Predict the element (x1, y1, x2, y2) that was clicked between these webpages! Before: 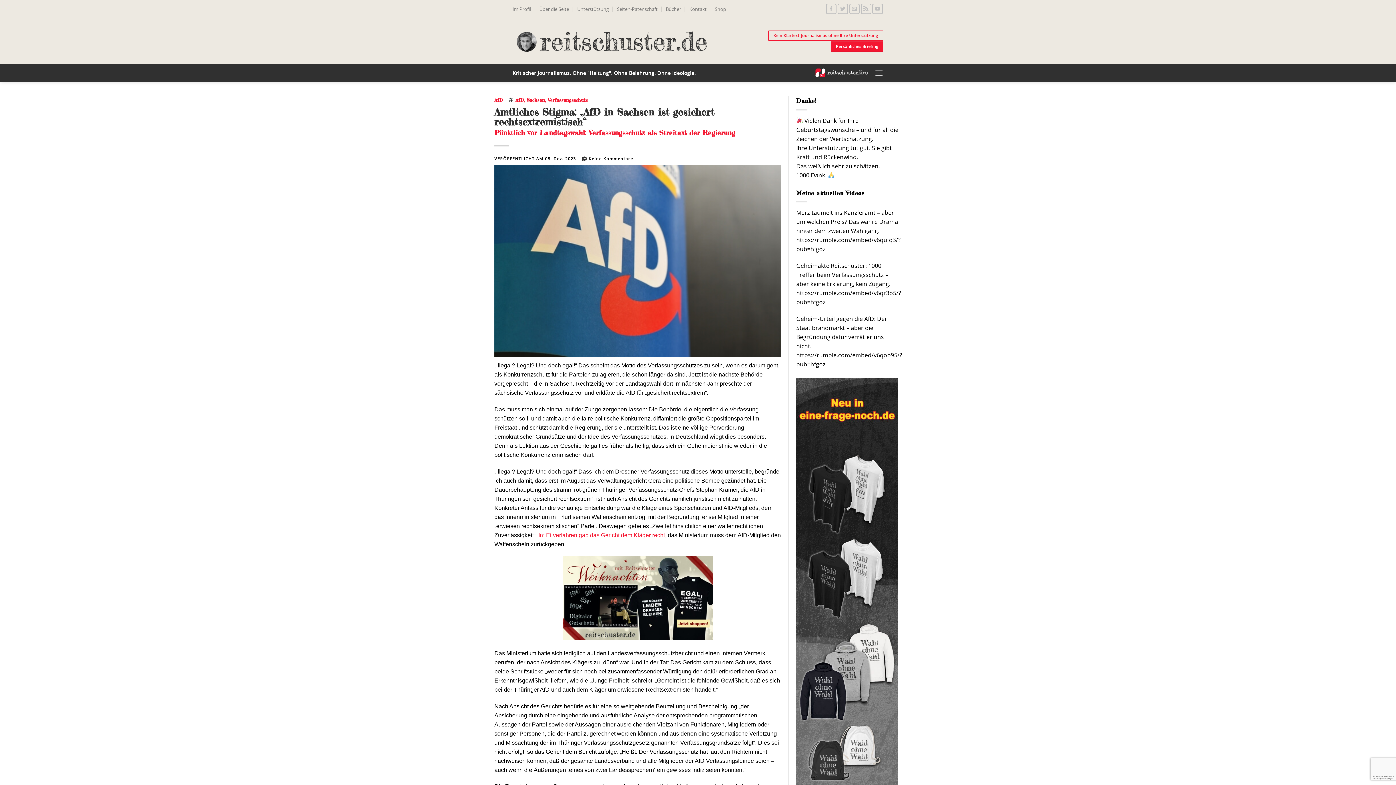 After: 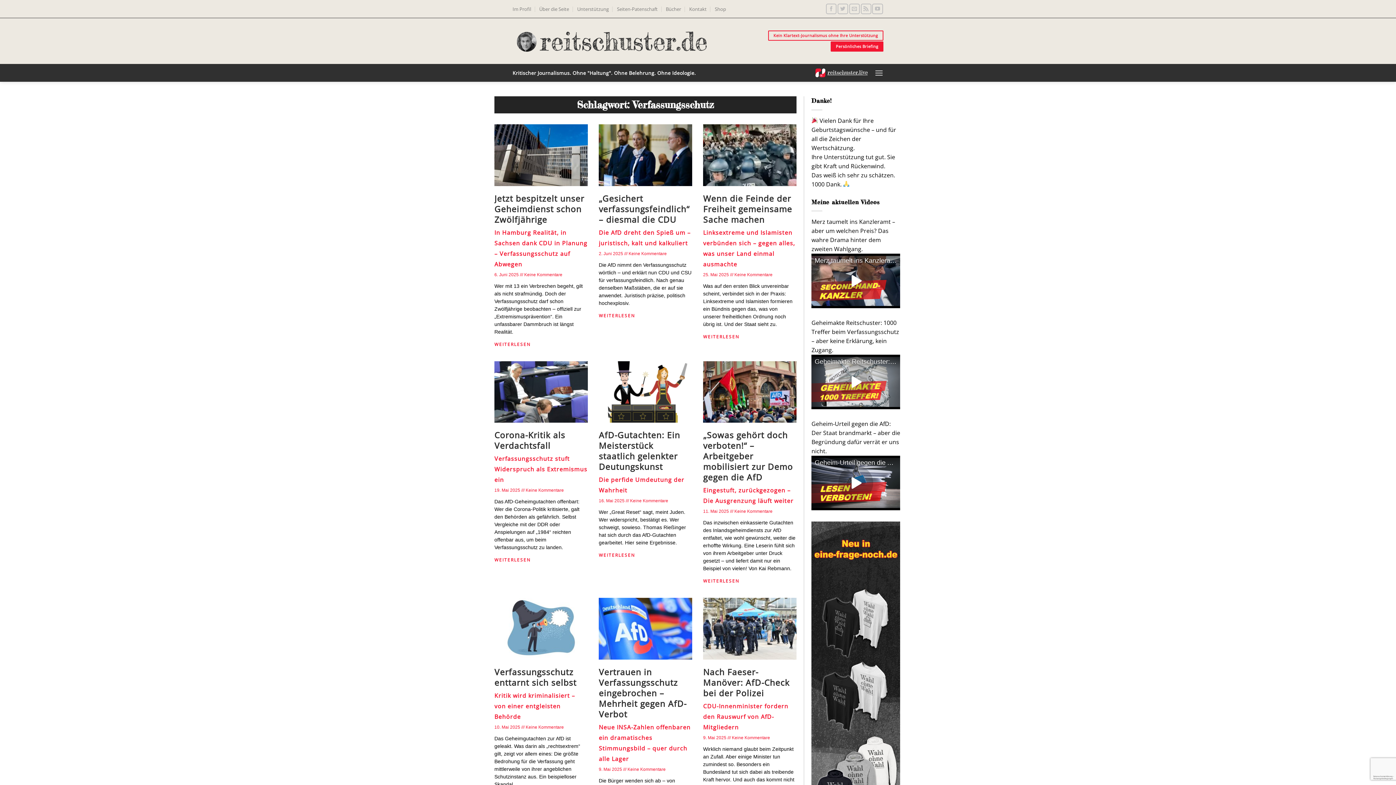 Action: bbox: (548, 97, 587, 102) label: Verfassungsschutz